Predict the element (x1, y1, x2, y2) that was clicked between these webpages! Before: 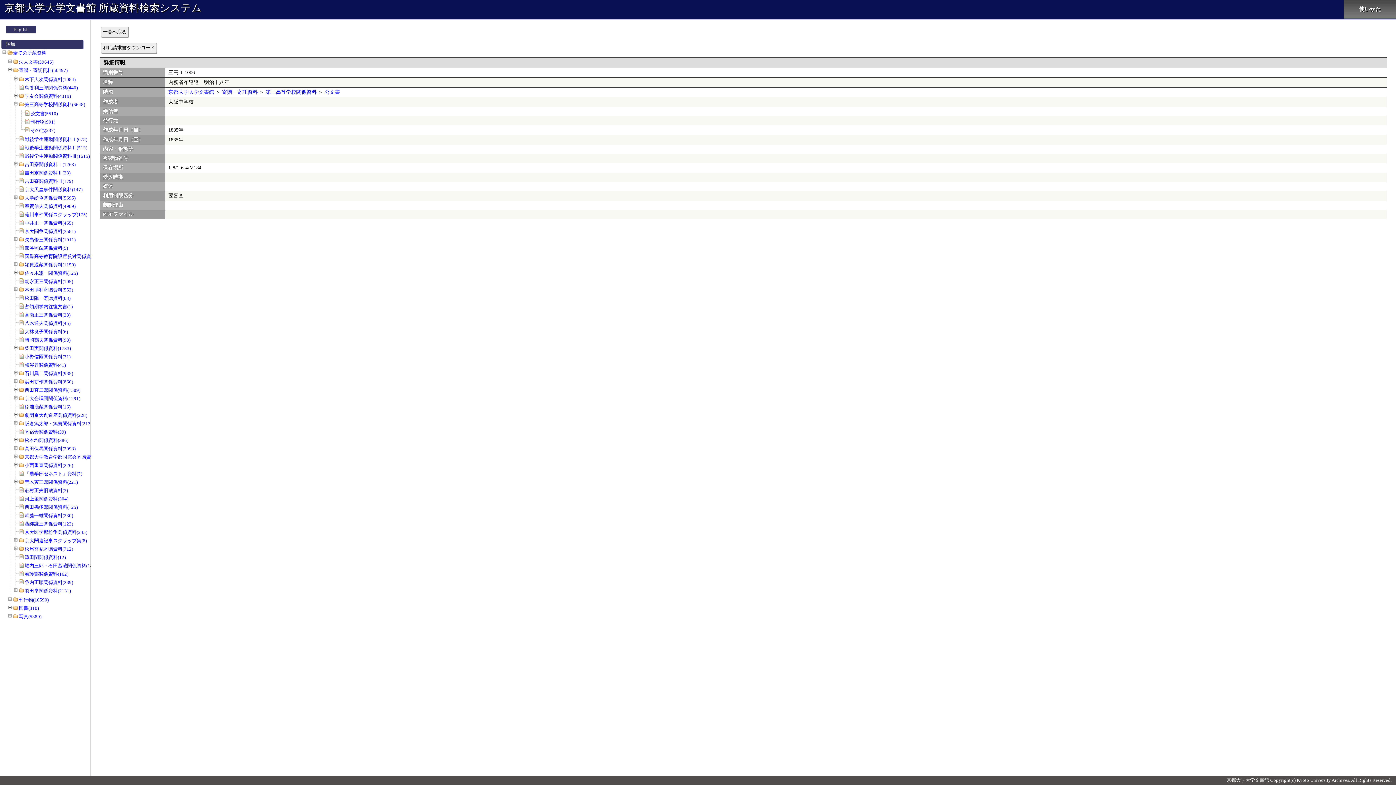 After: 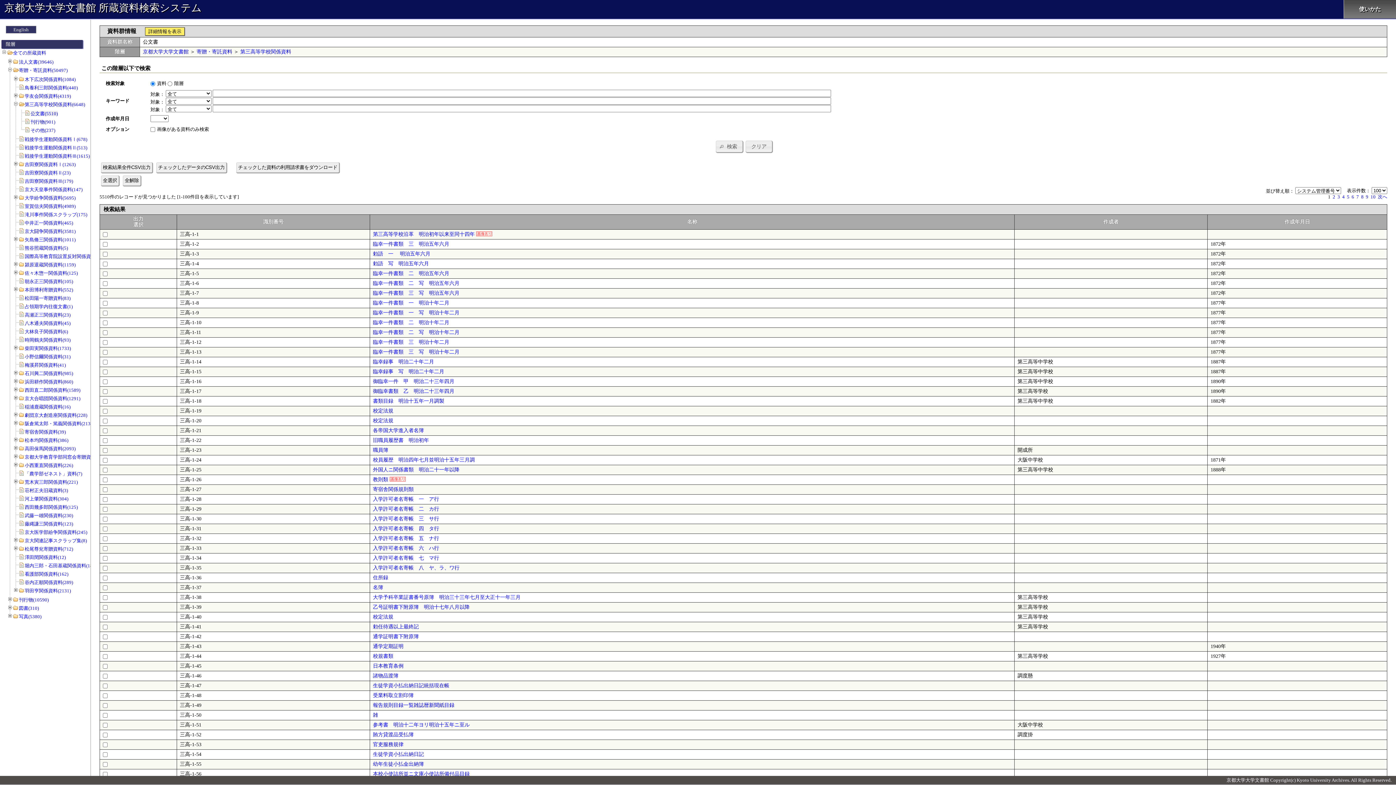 Action: bbox: (30, 110, 57, 116) label: 公文書(5510)